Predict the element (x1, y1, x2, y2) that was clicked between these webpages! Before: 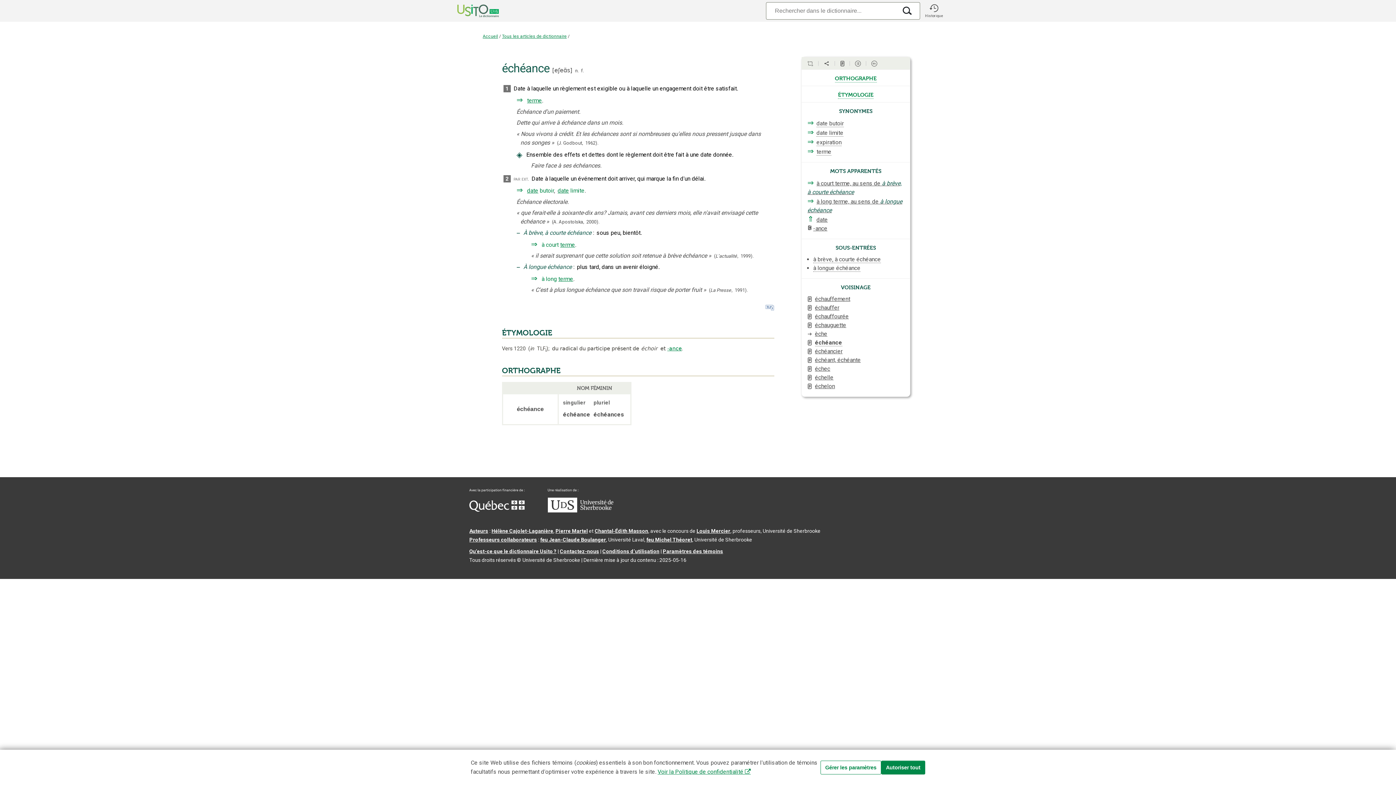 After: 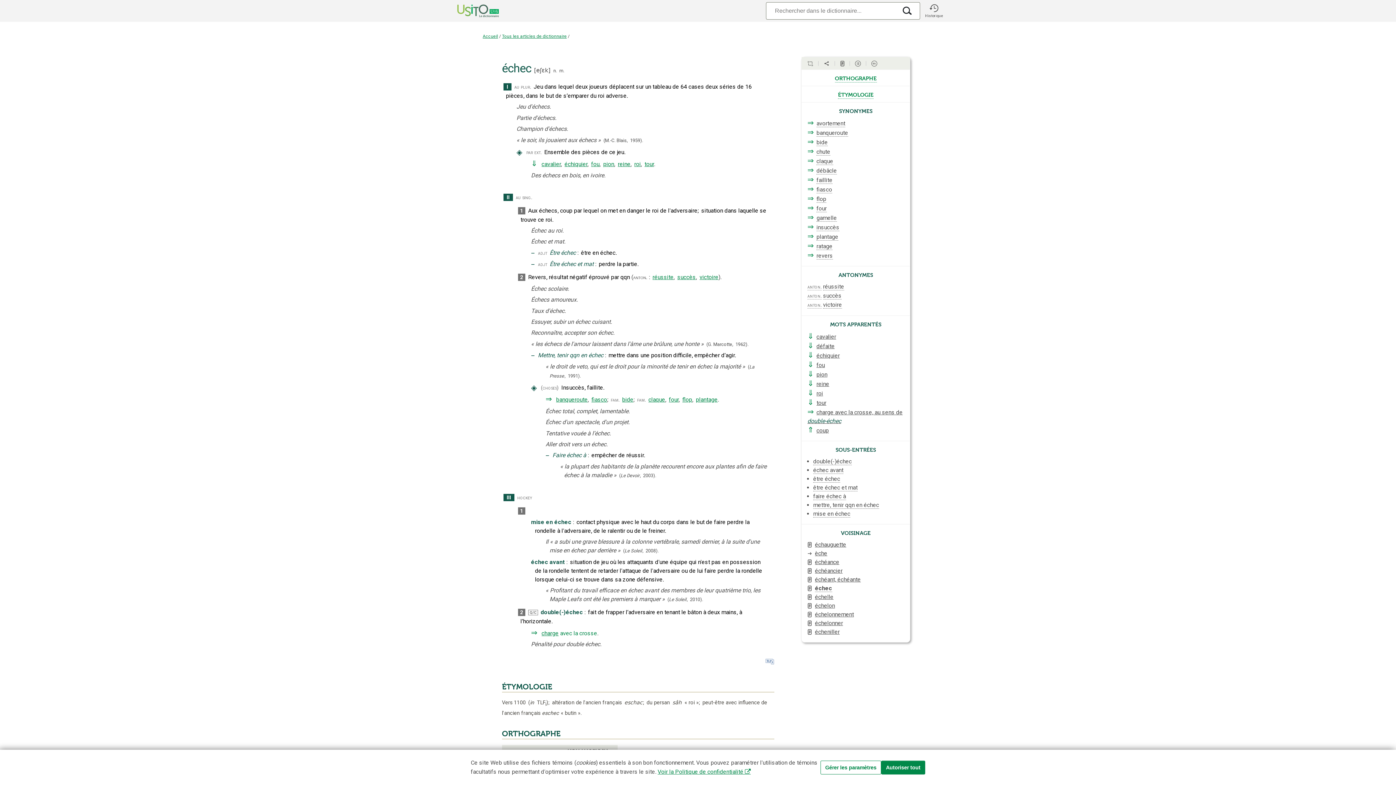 Action: bbox: (815, 365, 830, 372) label: échec